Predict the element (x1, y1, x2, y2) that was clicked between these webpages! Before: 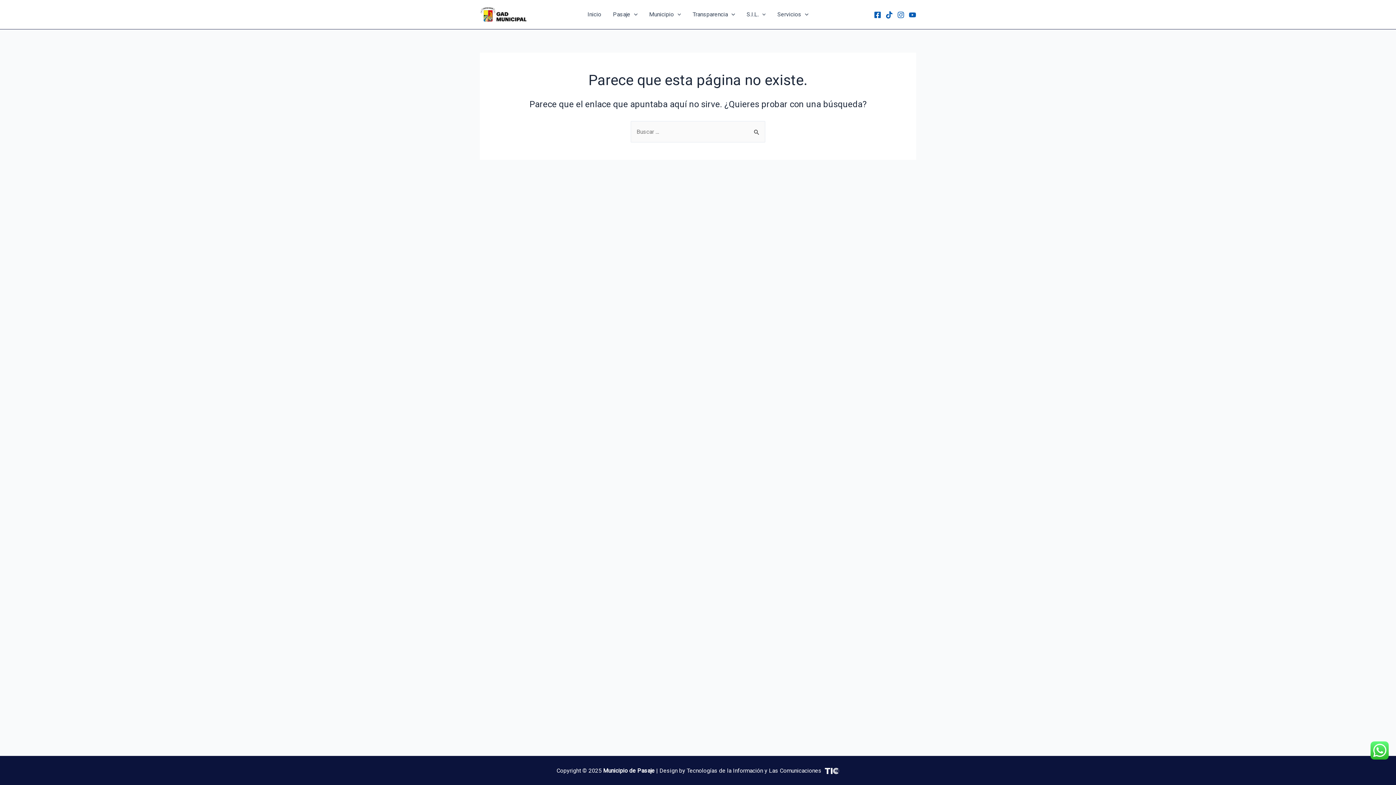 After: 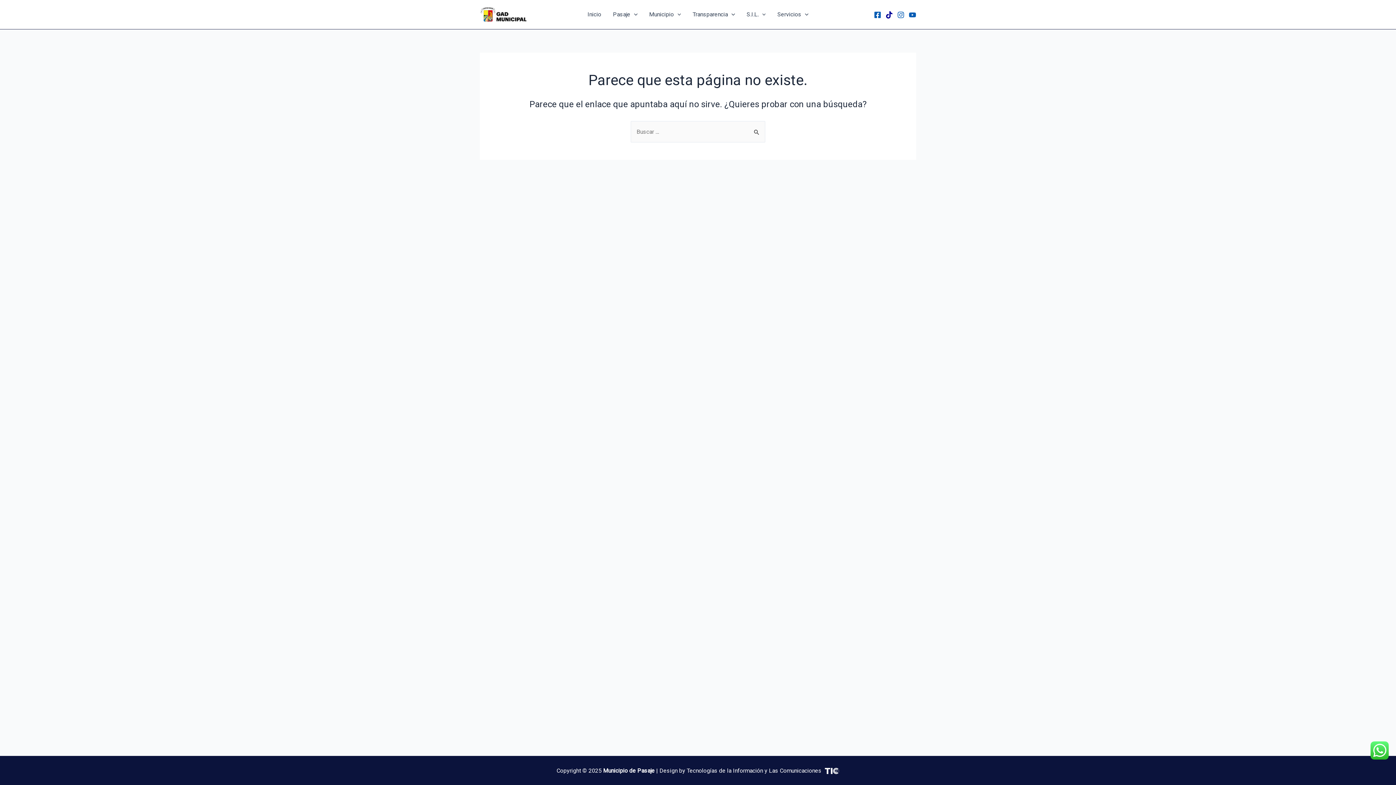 Action: bbox: (885, 11, 893, 18) label: Tiktok